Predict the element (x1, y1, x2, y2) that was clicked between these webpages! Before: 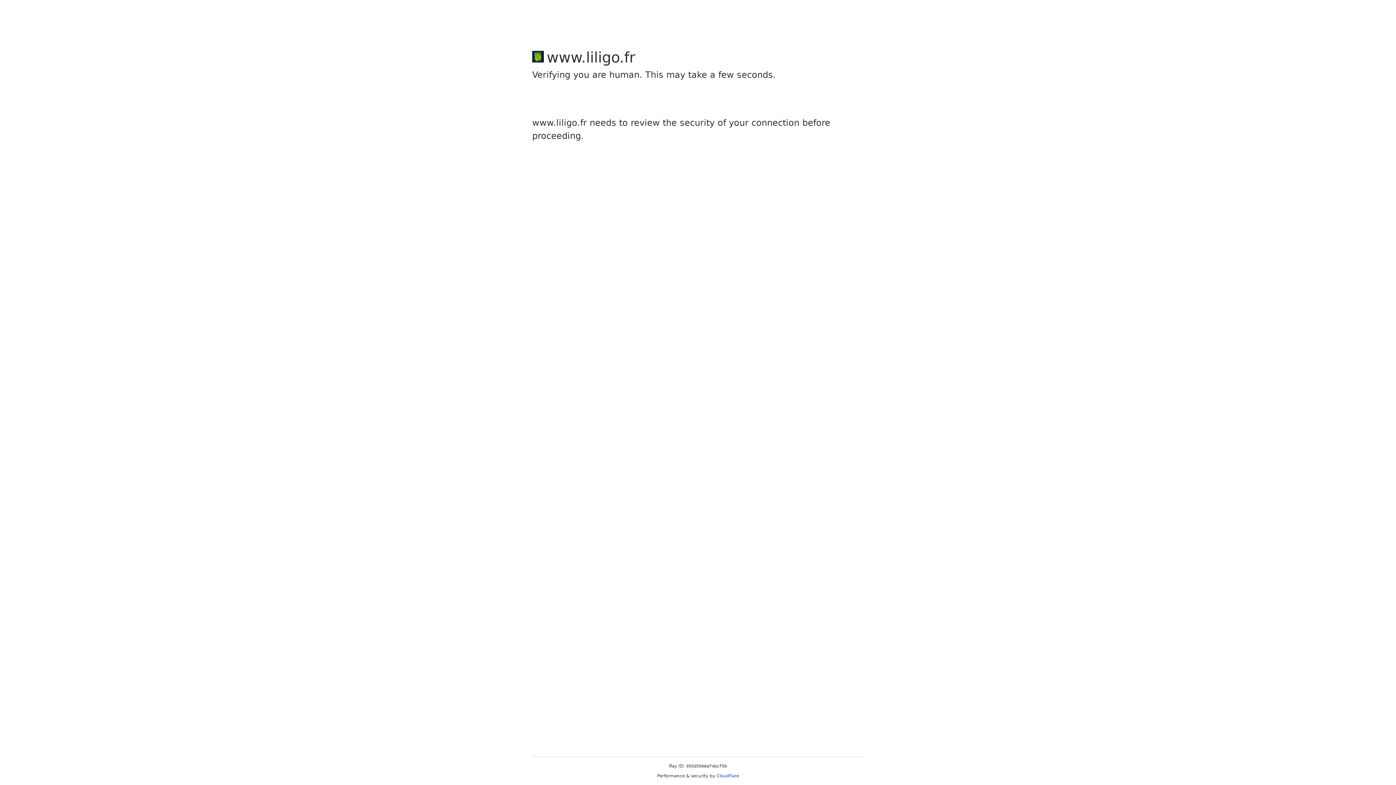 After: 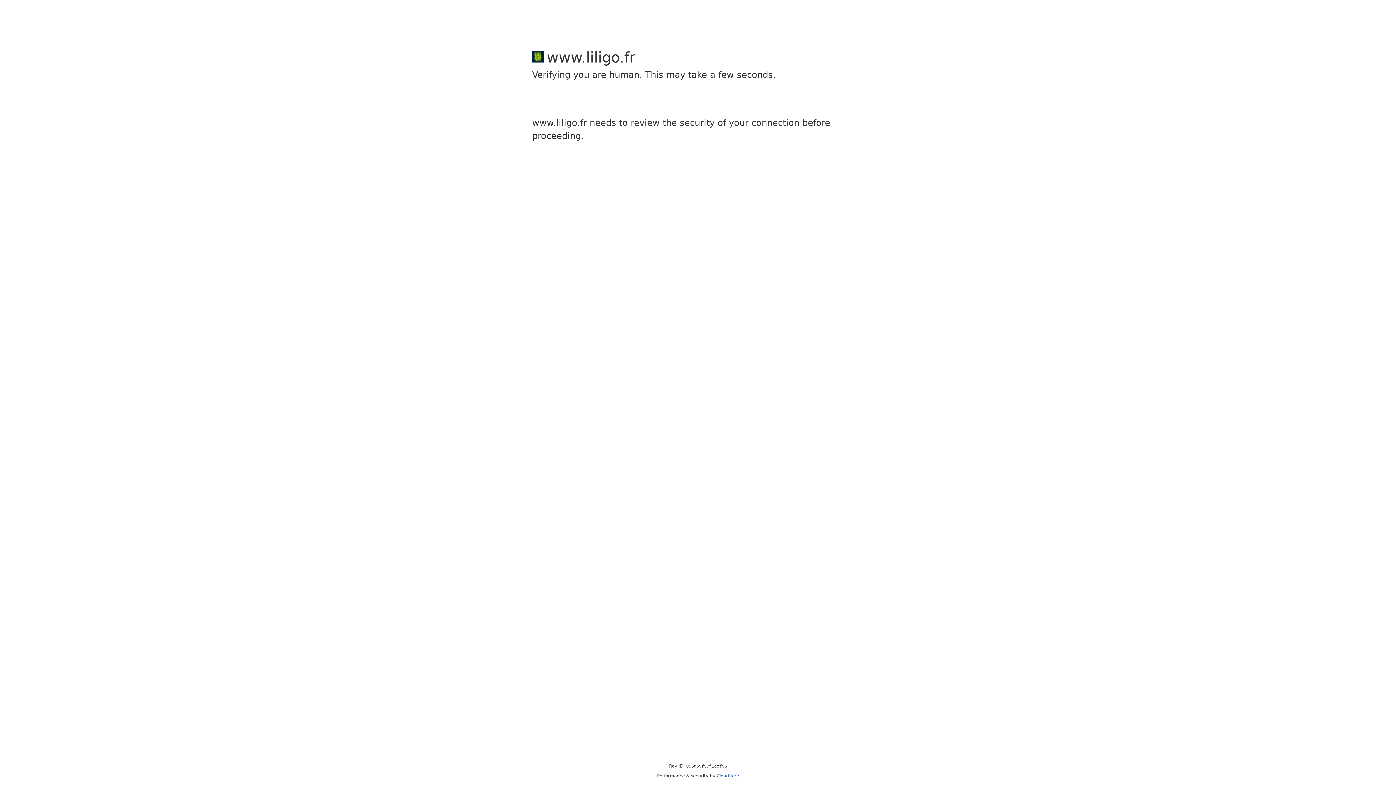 Action: bbox: (716, 773, 739, 778) label: Cloudflare